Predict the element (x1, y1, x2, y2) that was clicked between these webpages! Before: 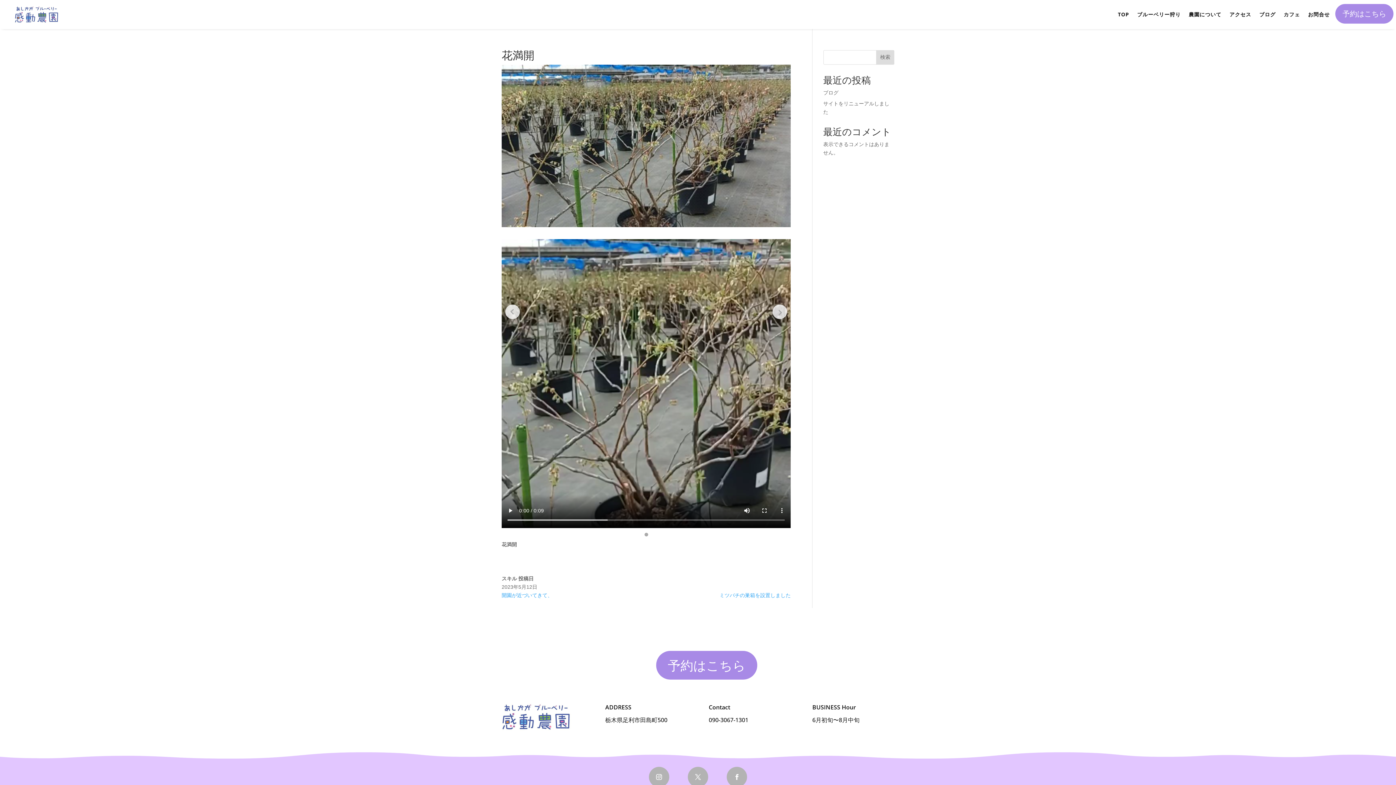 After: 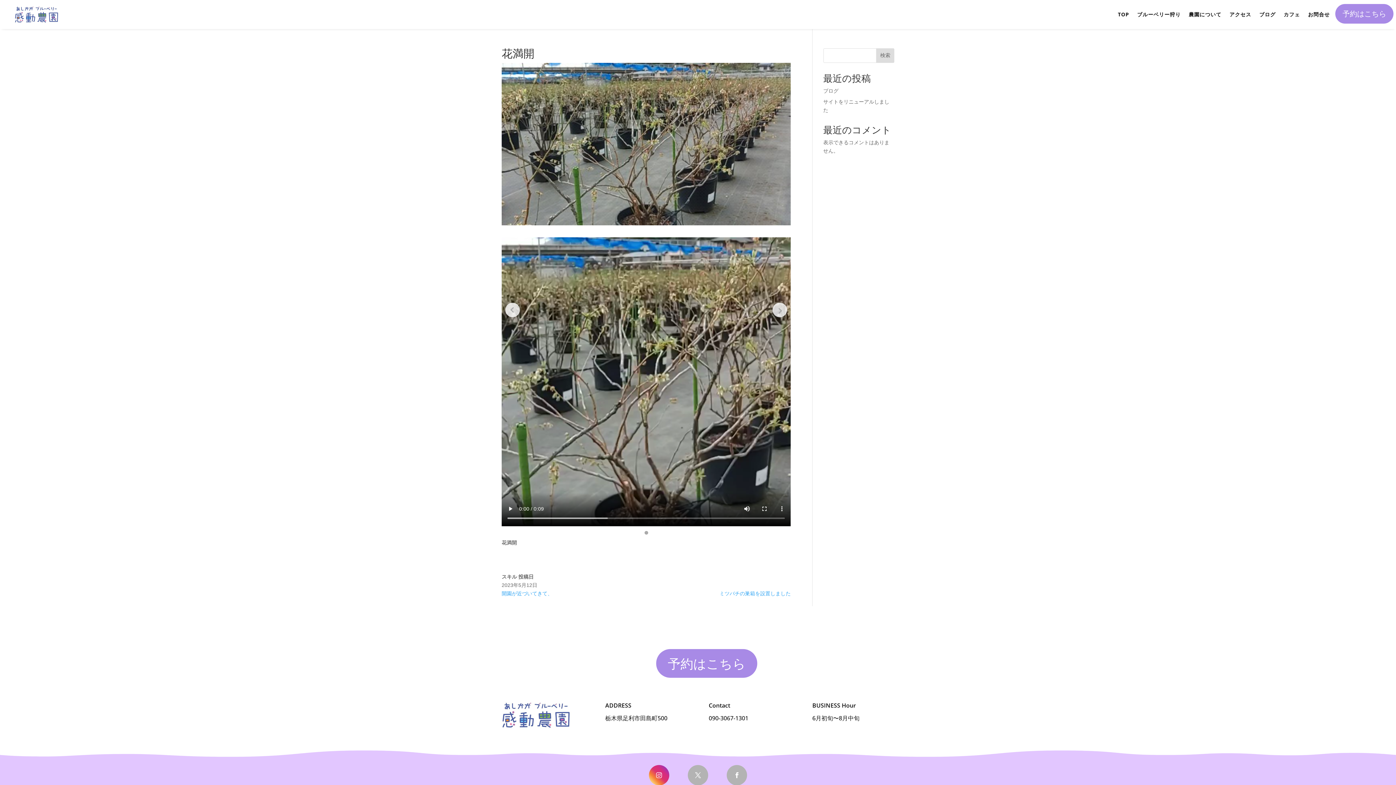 Action: bbox: (649, 767, 669, 787)